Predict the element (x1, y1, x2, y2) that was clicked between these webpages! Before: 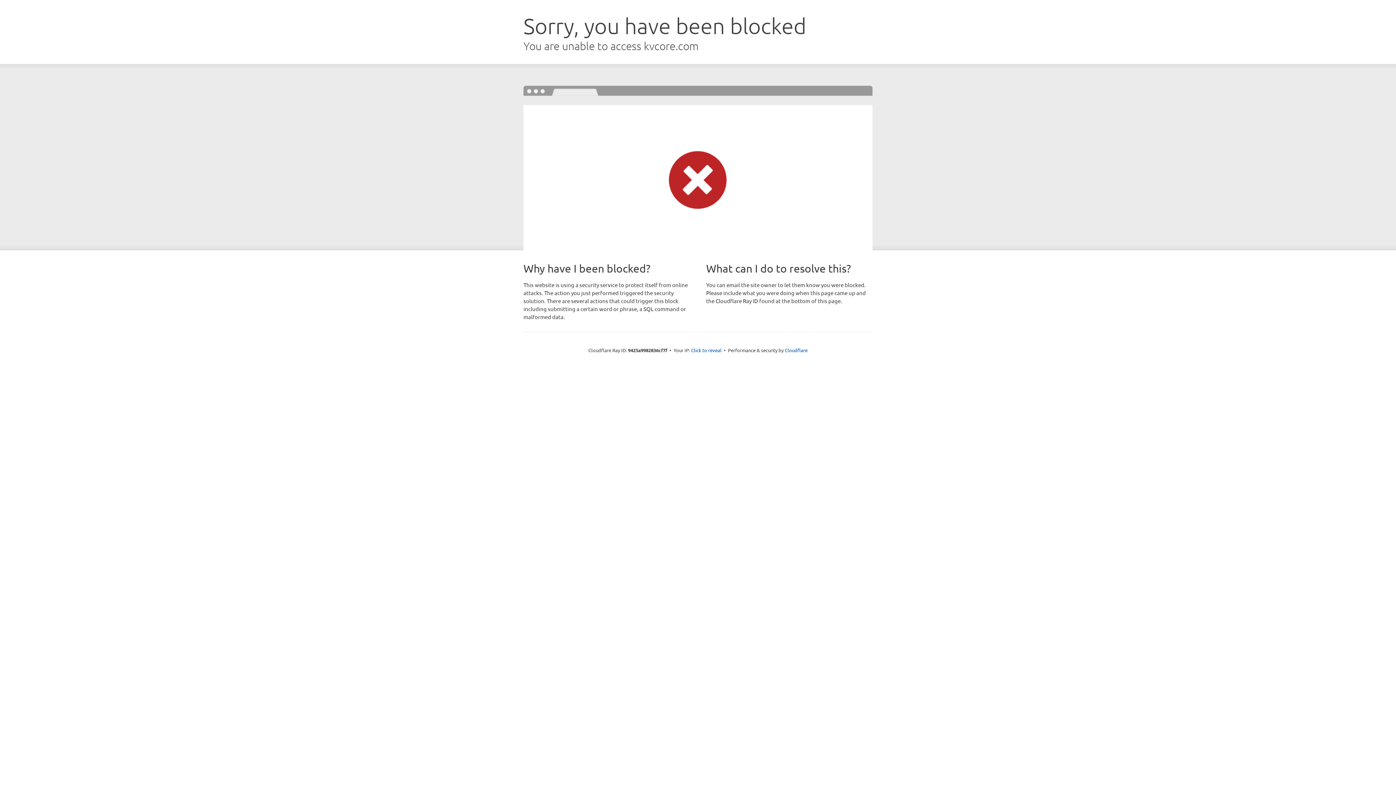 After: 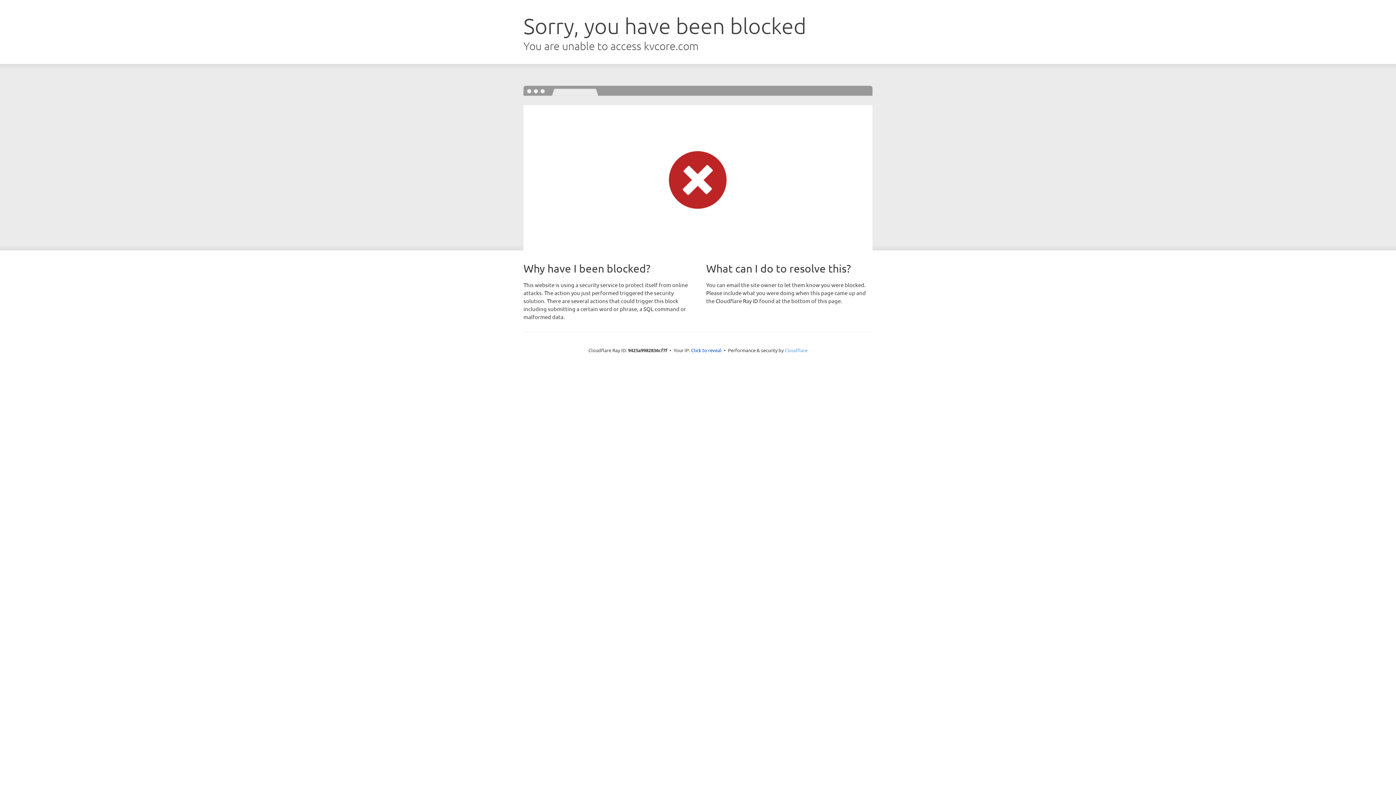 Action: bbox: (784, 347, 807, 353) label: Cloudflare